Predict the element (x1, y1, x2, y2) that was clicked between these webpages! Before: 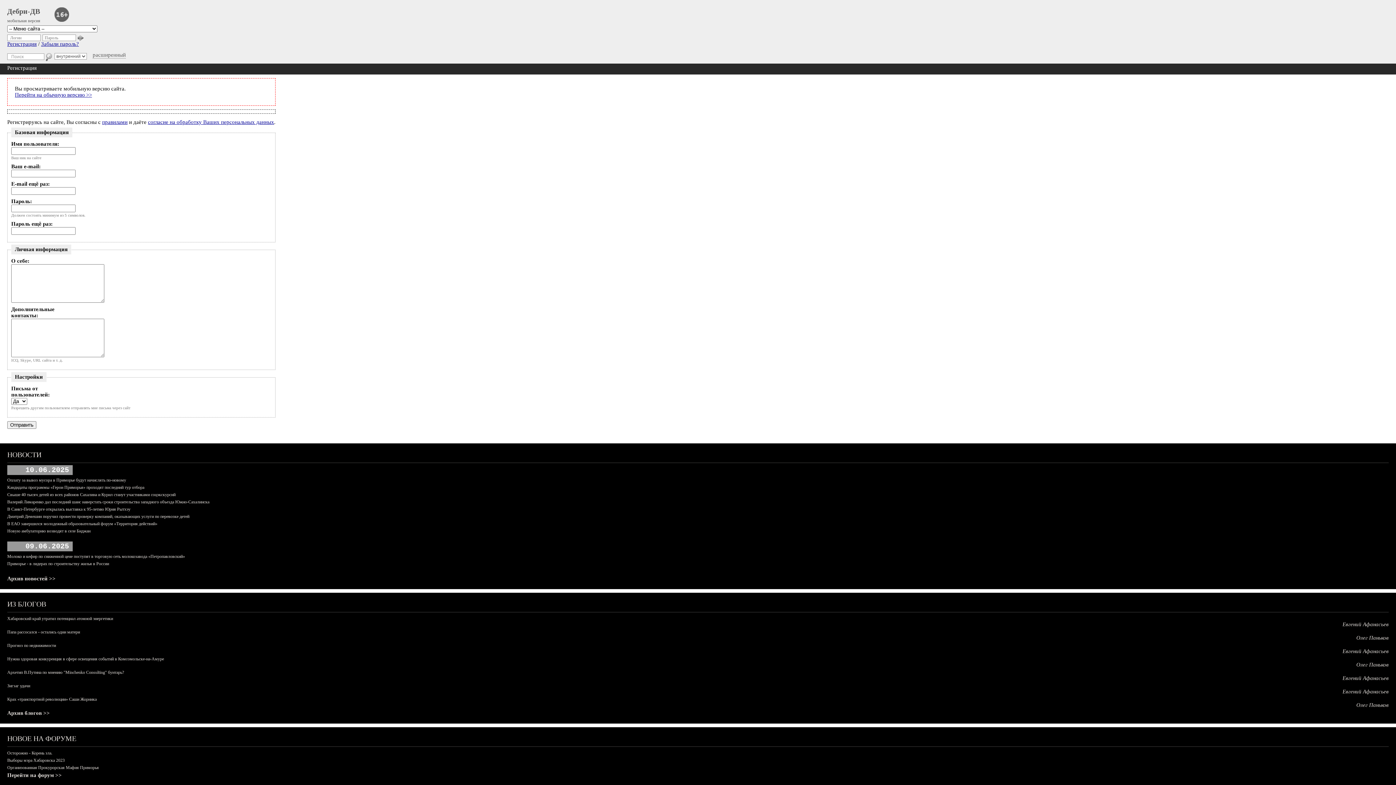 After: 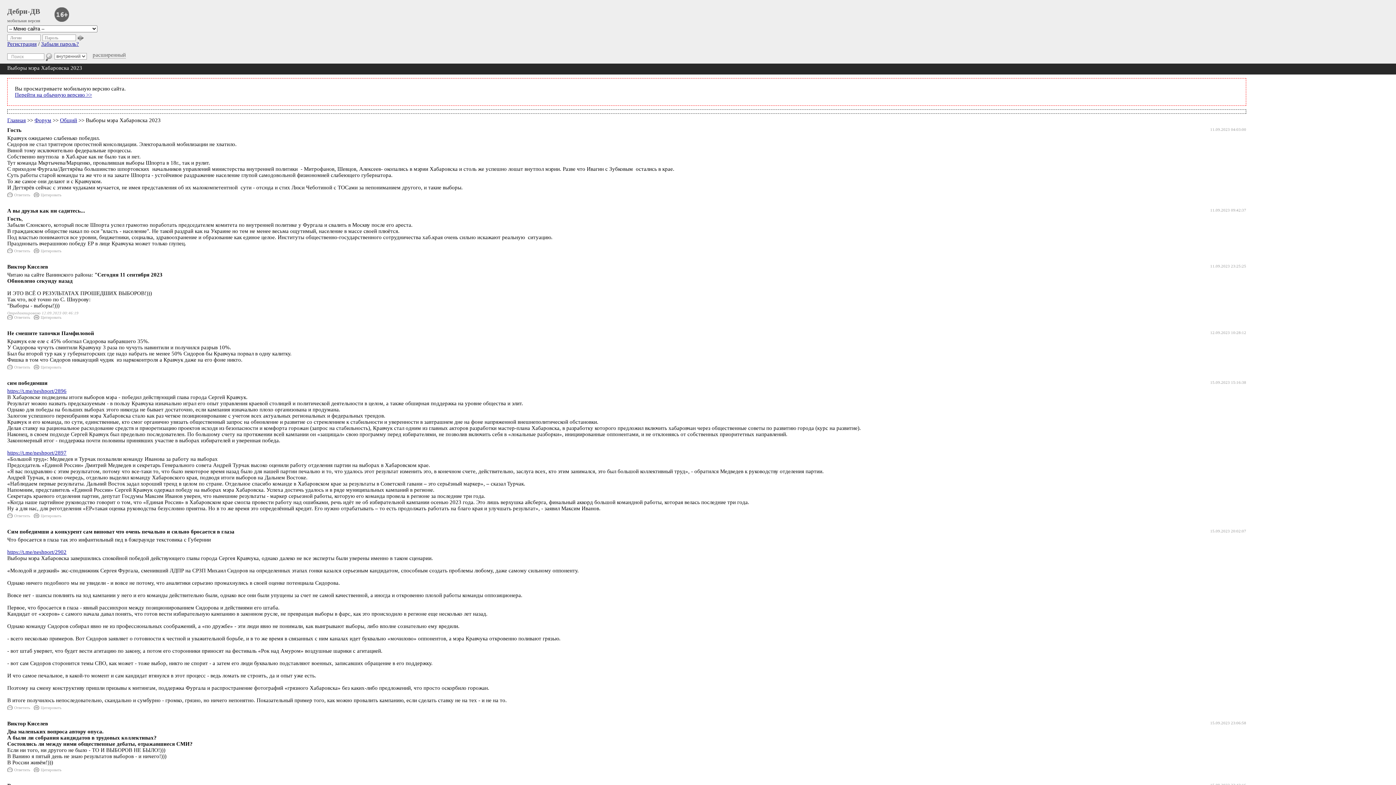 Action: bbox: (7, 758, 64, 763) label: Выборы мэра Хабаровска 2023